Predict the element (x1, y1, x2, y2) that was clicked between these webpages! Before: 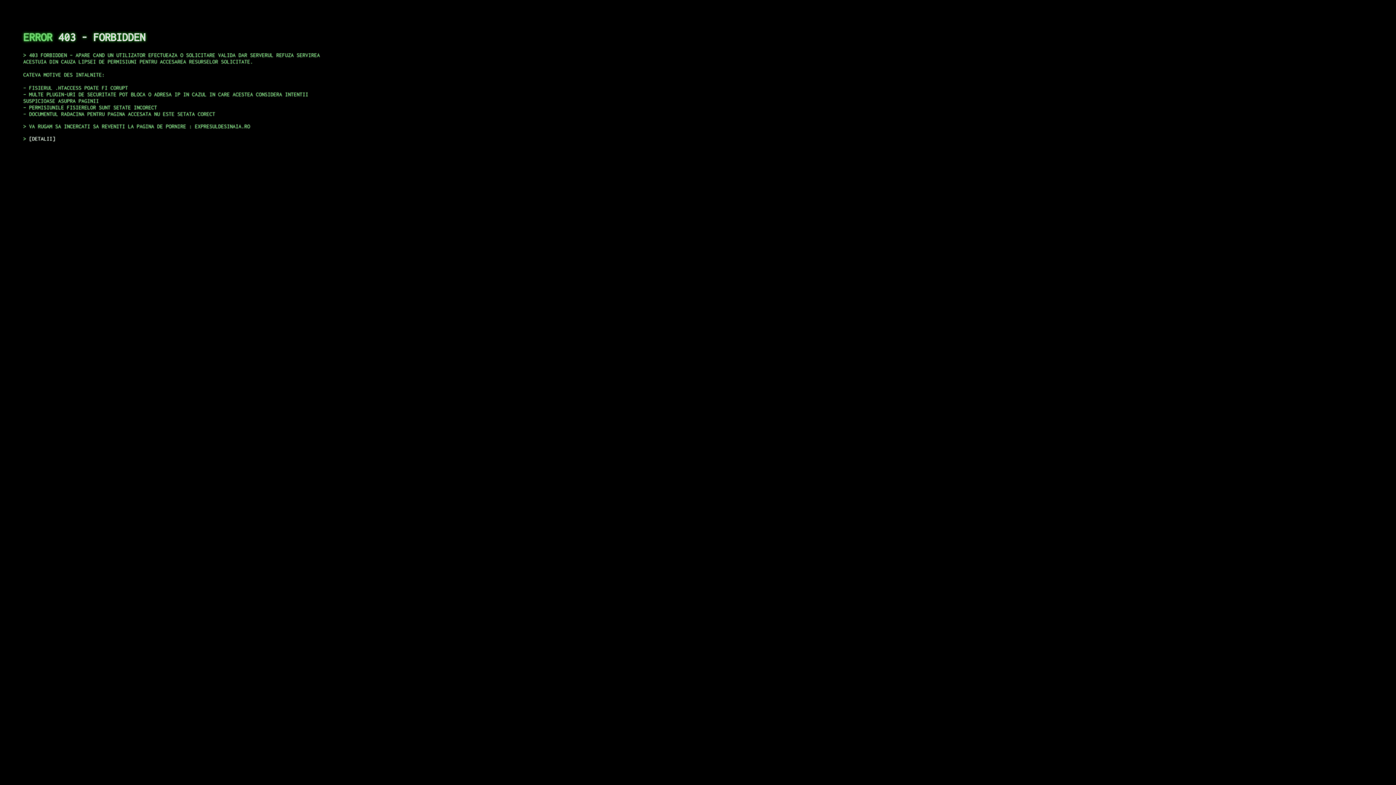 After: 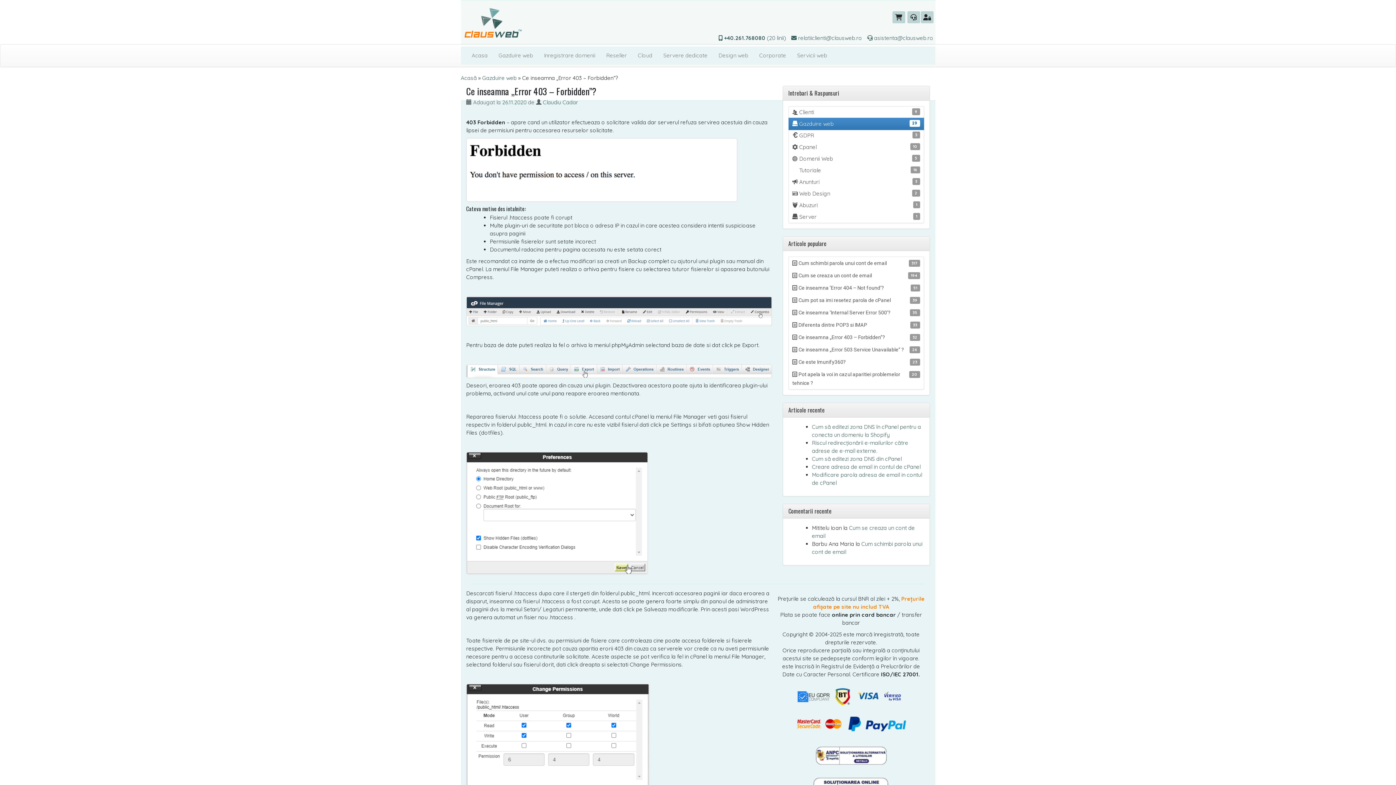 Action: label: DETALII bbox: (29, 135, 55, 141)